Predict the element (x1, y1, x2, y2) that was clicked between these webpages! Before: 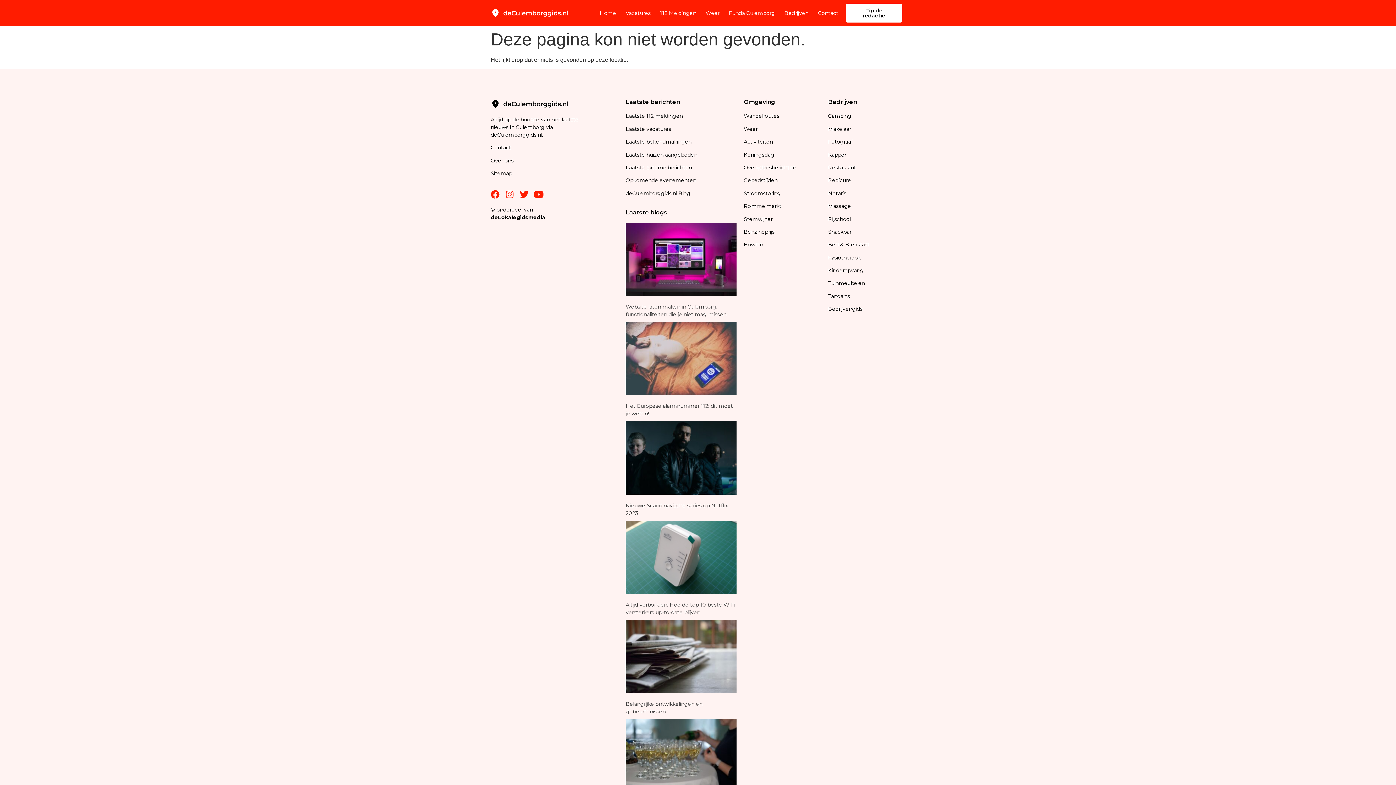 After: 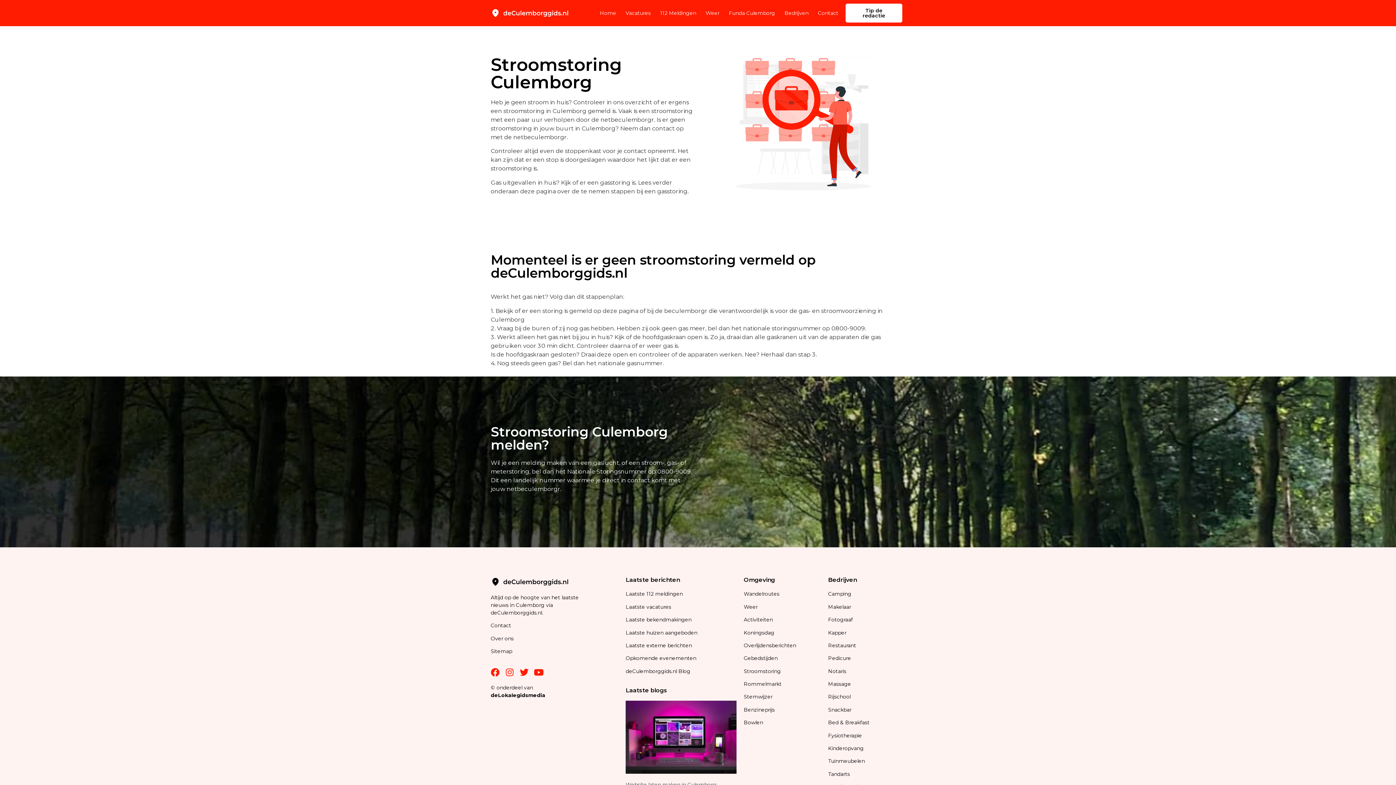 Action: bbox: (743, 190, 781, 196) label: Stroomstoring